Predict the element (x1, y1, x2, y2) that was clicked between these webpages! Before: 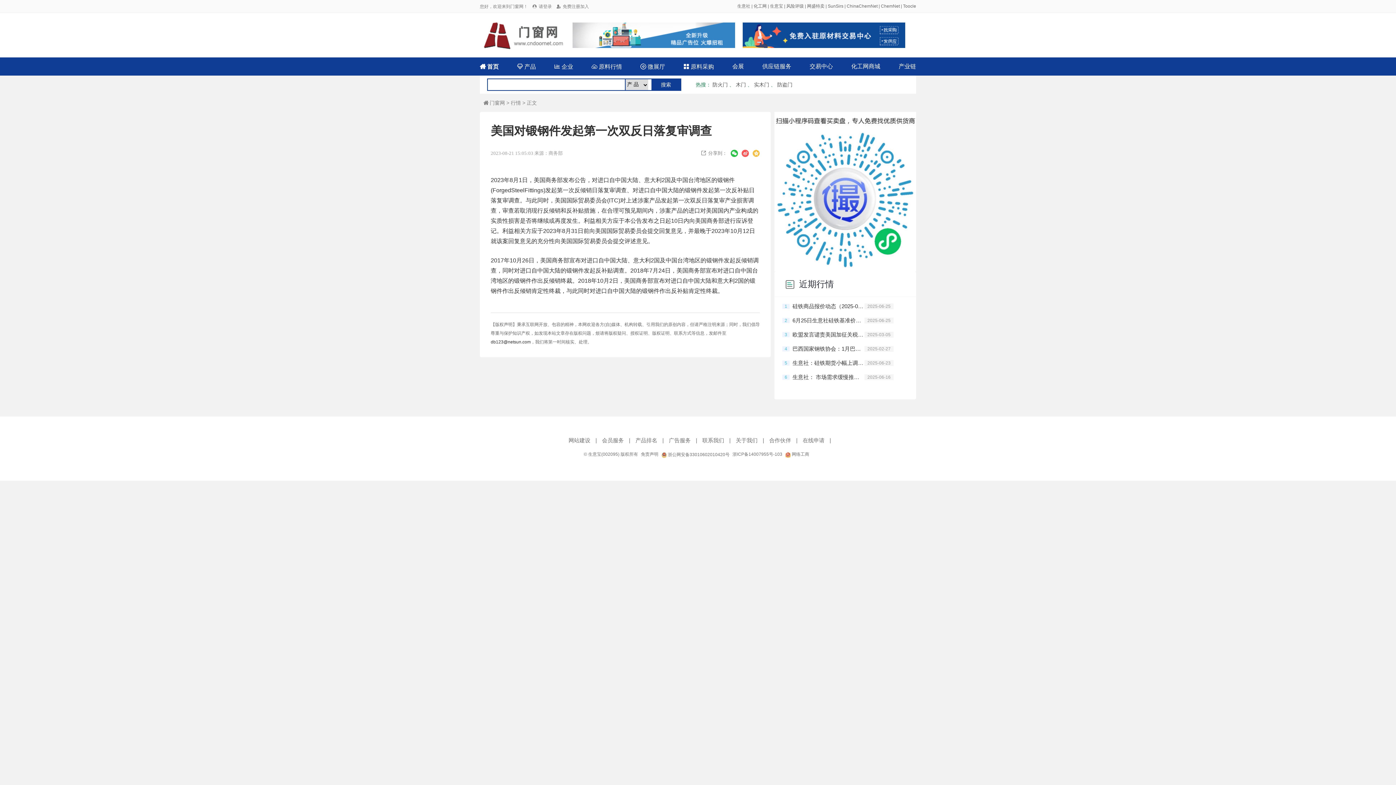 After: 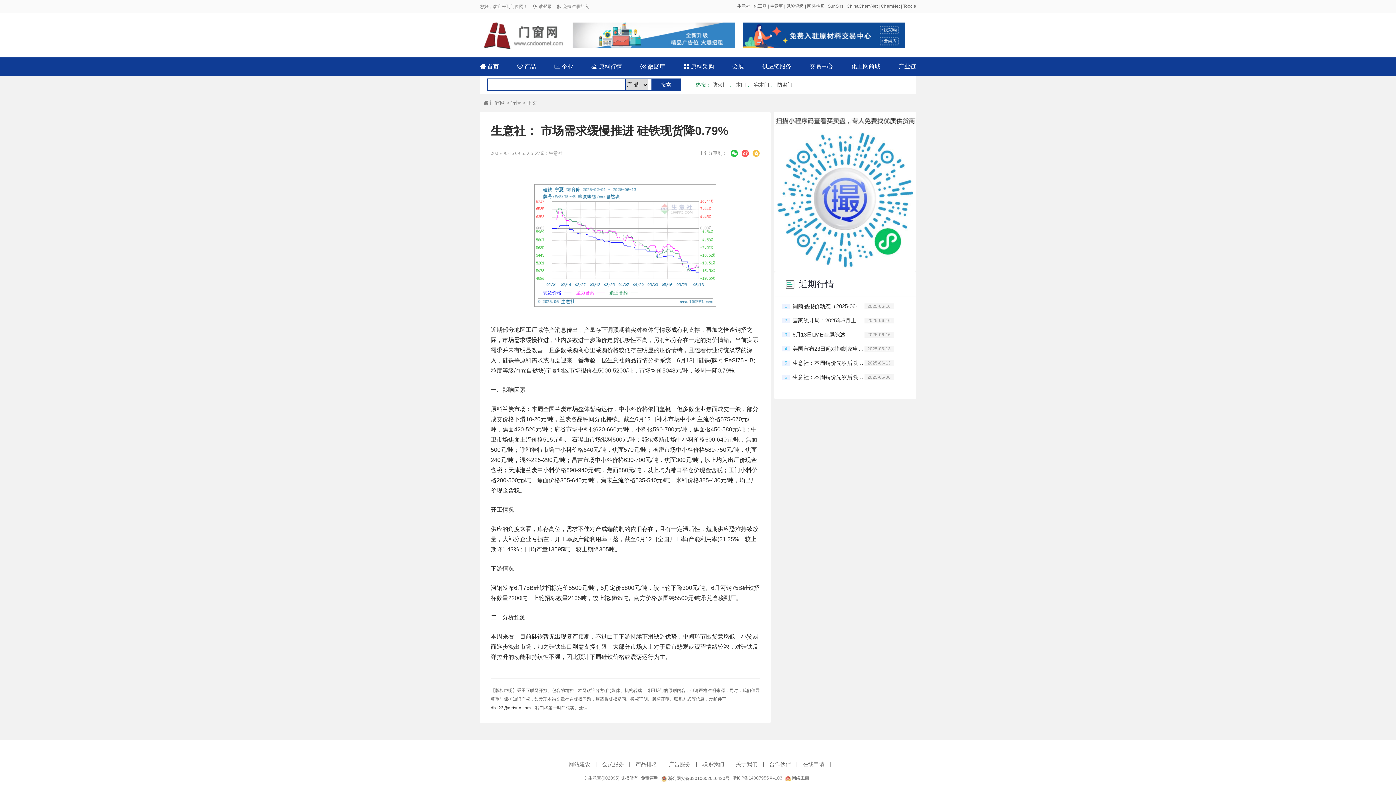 Action: label: 生意社： 市场需求缓慢推进 硅铁现货降0.79% bbox: (792, 372, 864, 382)